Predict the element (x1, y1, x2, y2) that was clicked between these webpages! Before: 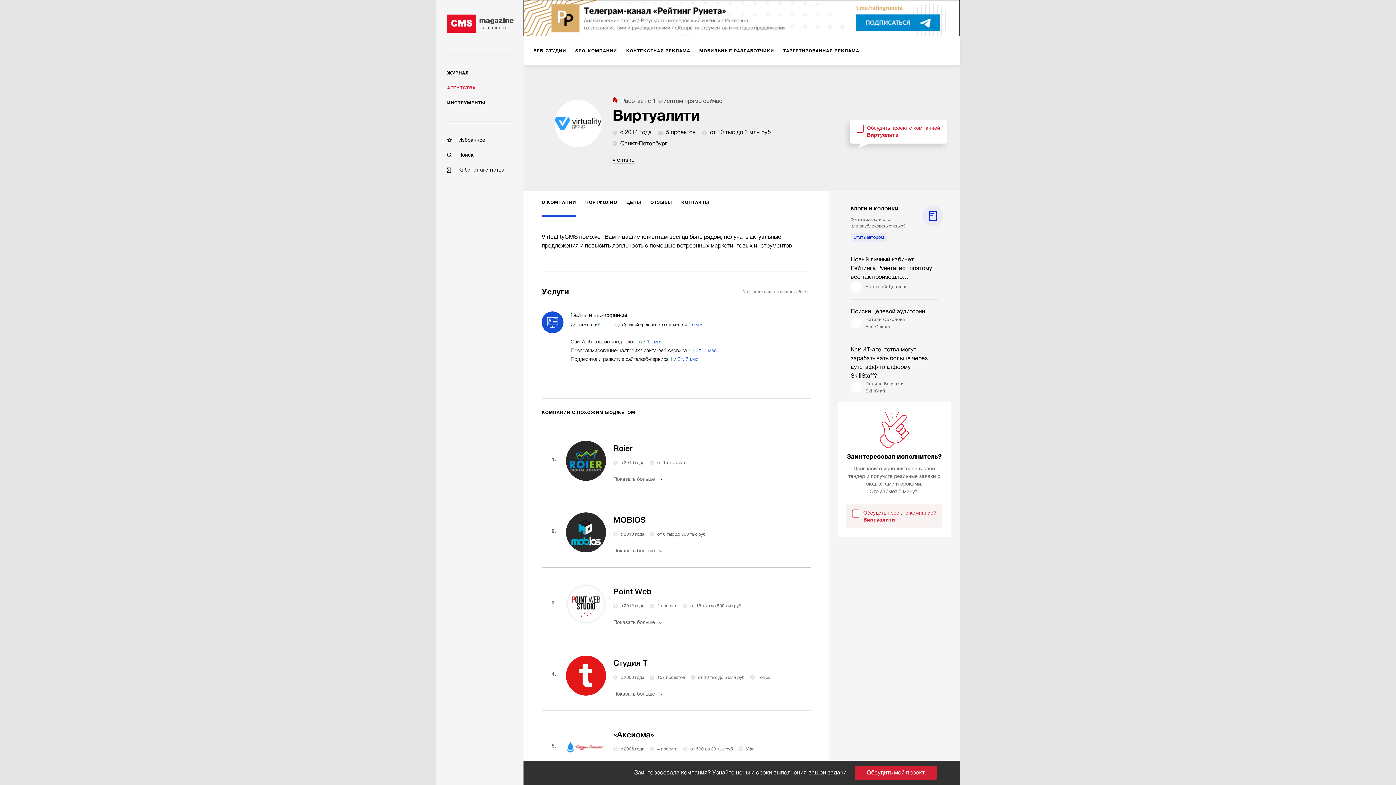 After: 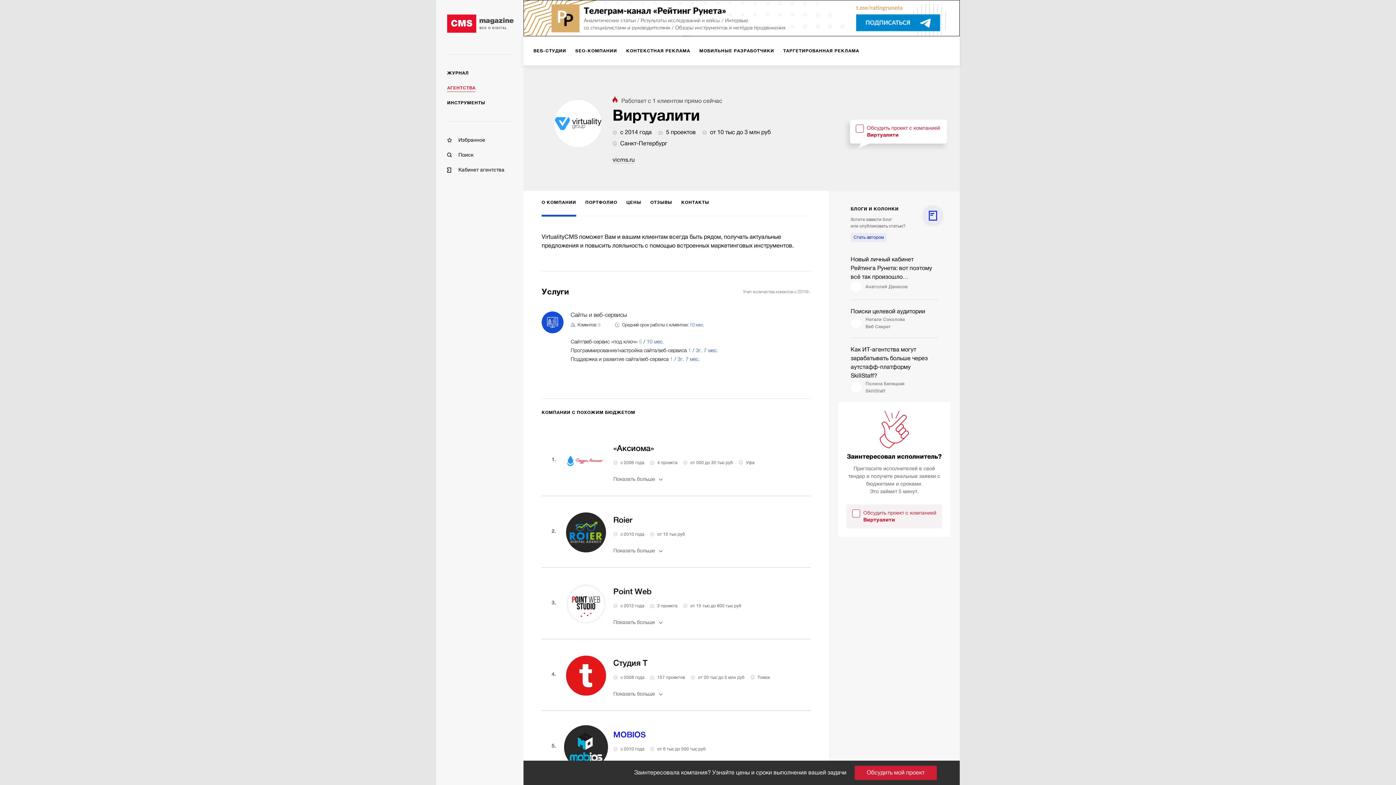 Action: label: «Аксиома» bbox: (613, 729, 654, 740)